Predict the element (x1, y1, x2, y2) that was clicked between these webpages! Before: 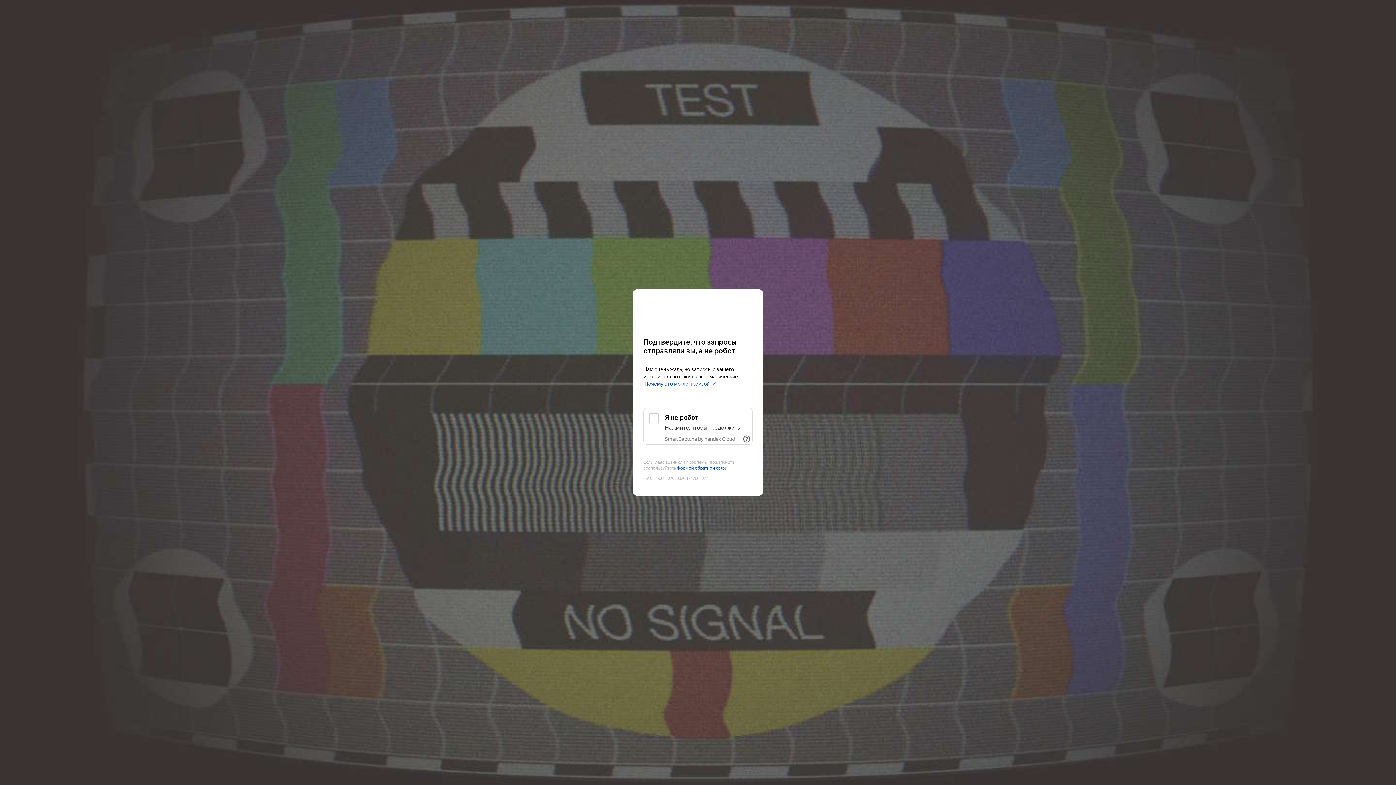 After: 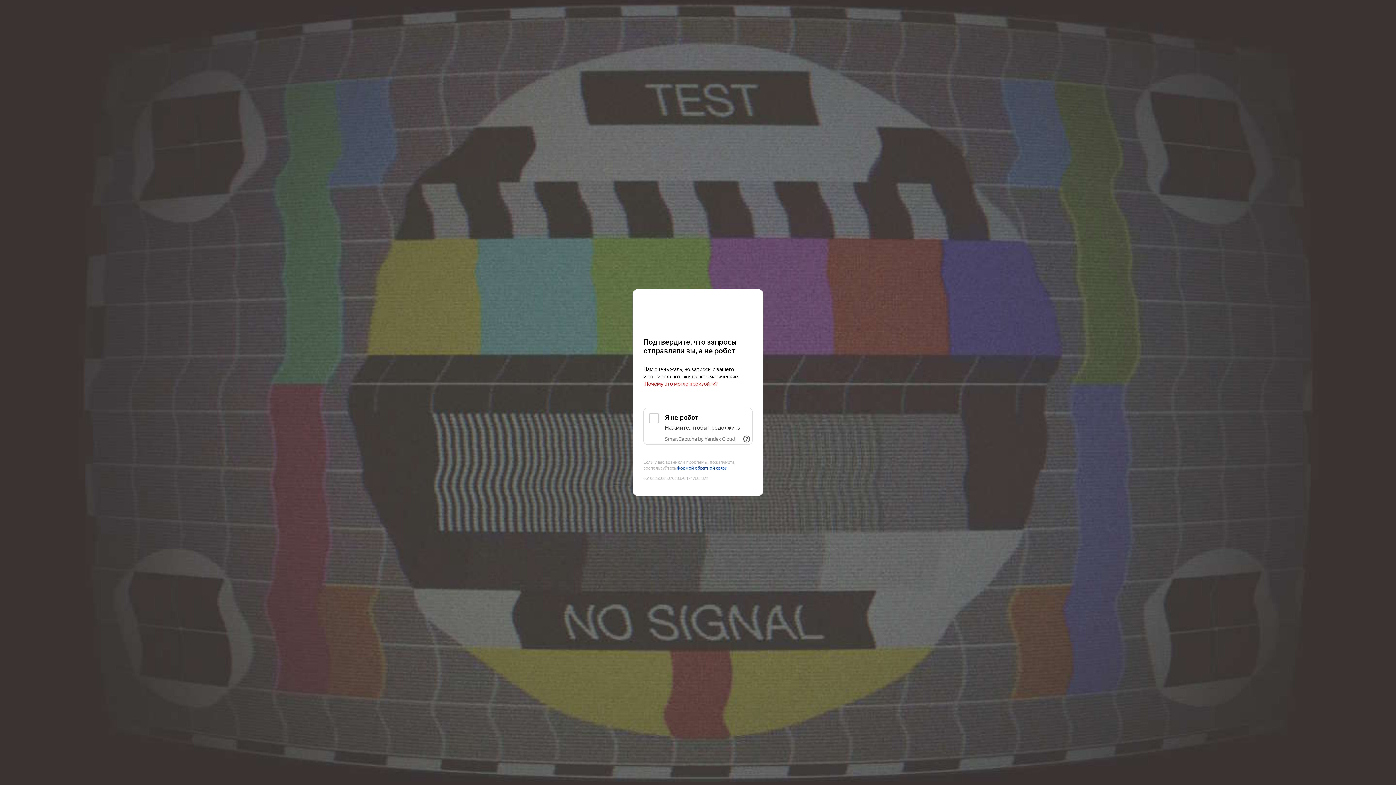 Action: bbox: (644, 381, 718, 387) label: Почему это могло произойти?